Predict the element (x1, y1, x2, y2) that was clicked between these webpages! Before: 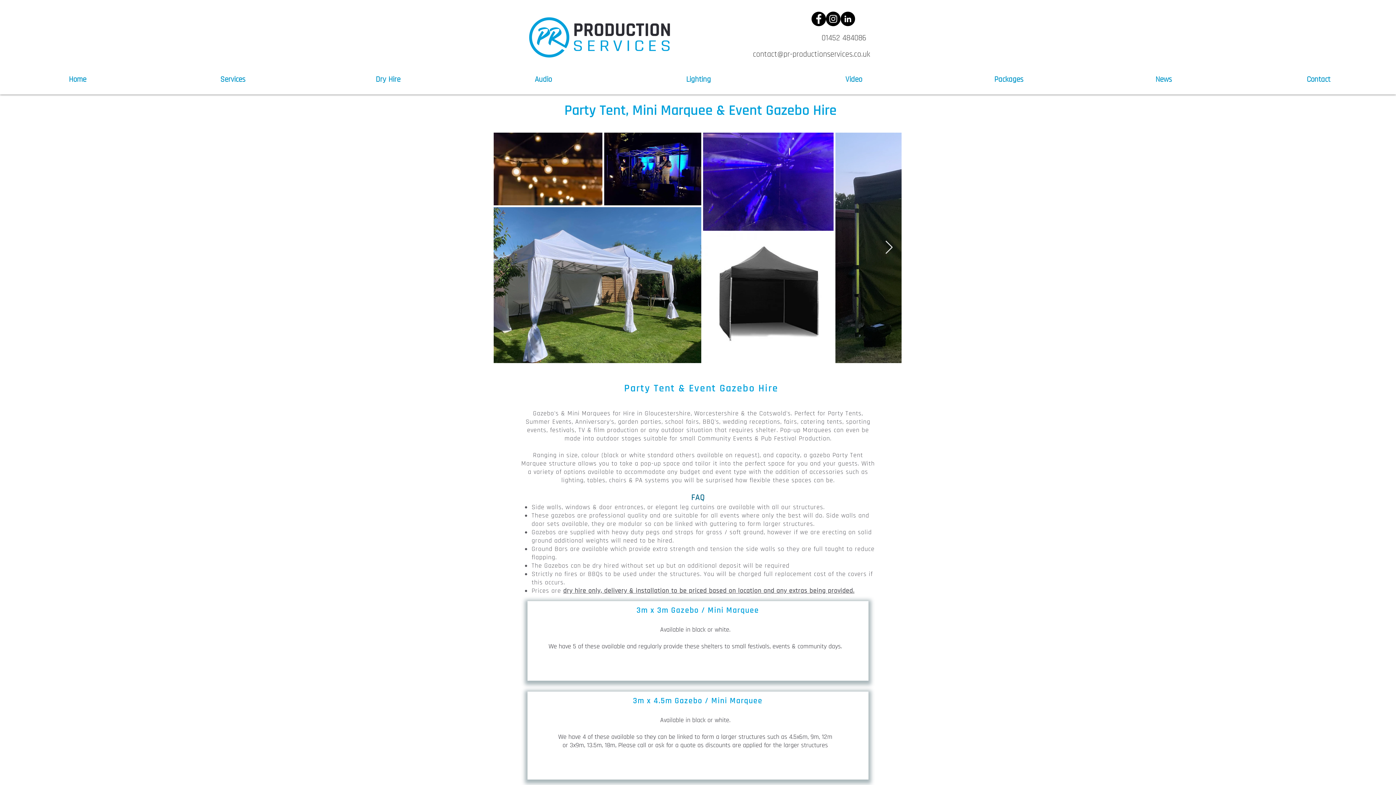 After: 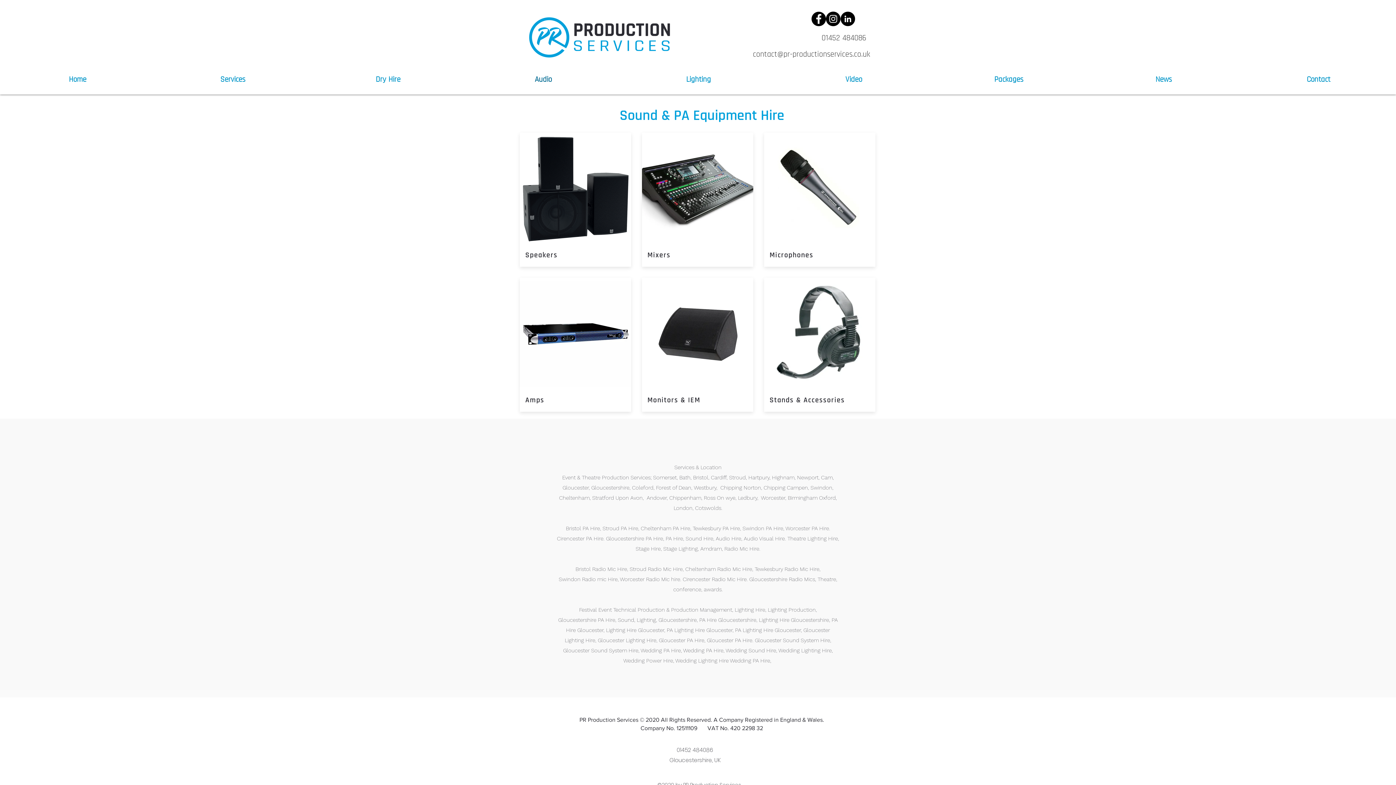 Action: label: Audio bbox: (465, 73, 621, 85)